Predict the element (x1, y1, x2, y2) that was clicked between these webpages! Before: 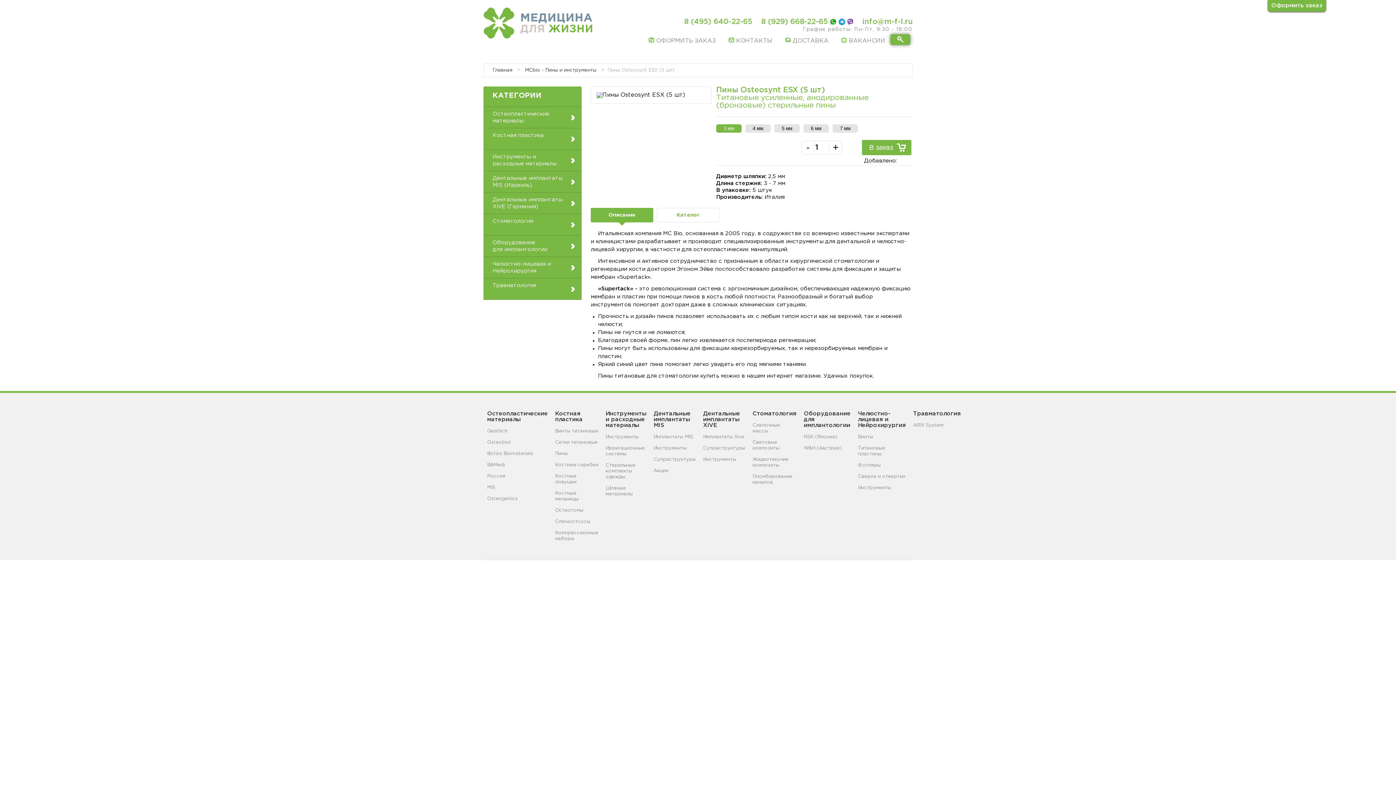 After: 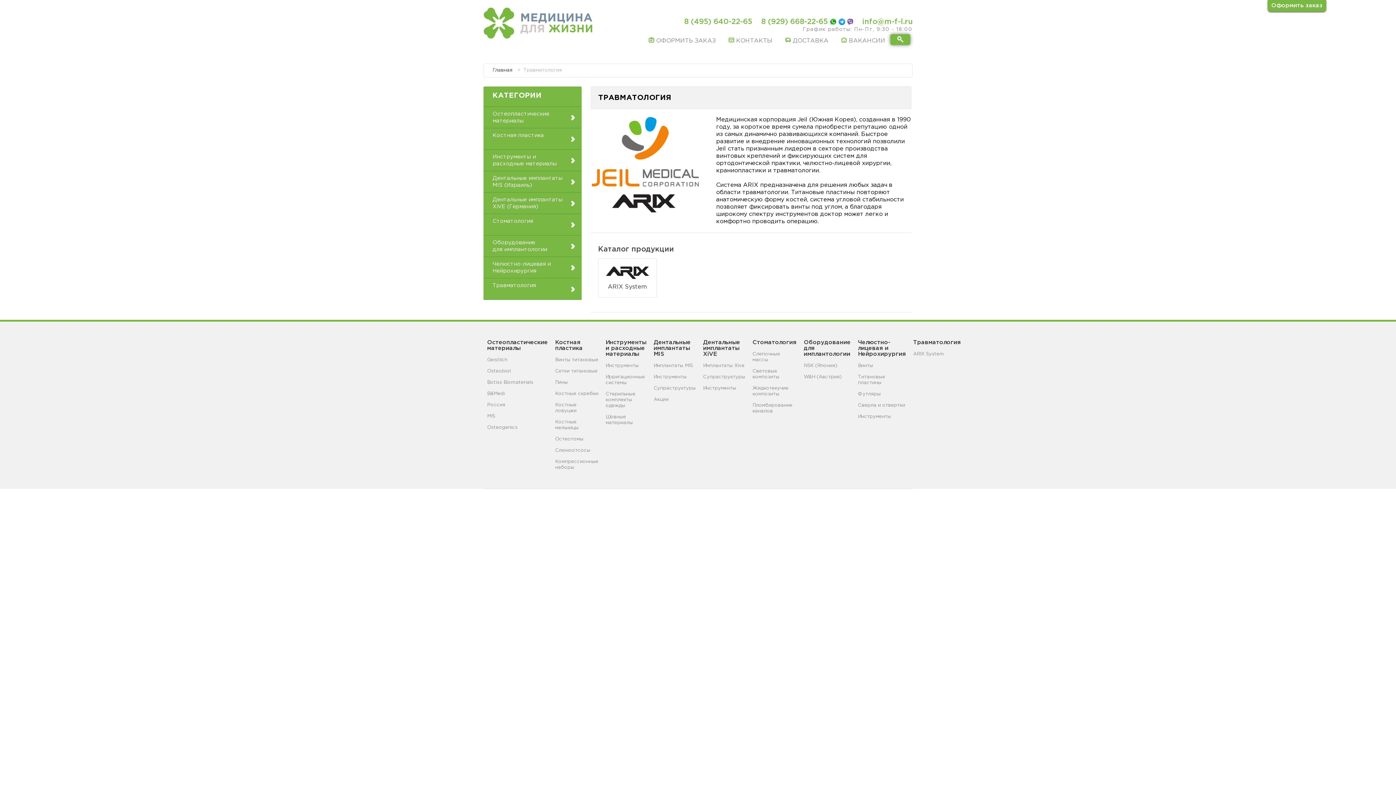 Action: label: Травматология bbox: (913, 411, 961, 416)